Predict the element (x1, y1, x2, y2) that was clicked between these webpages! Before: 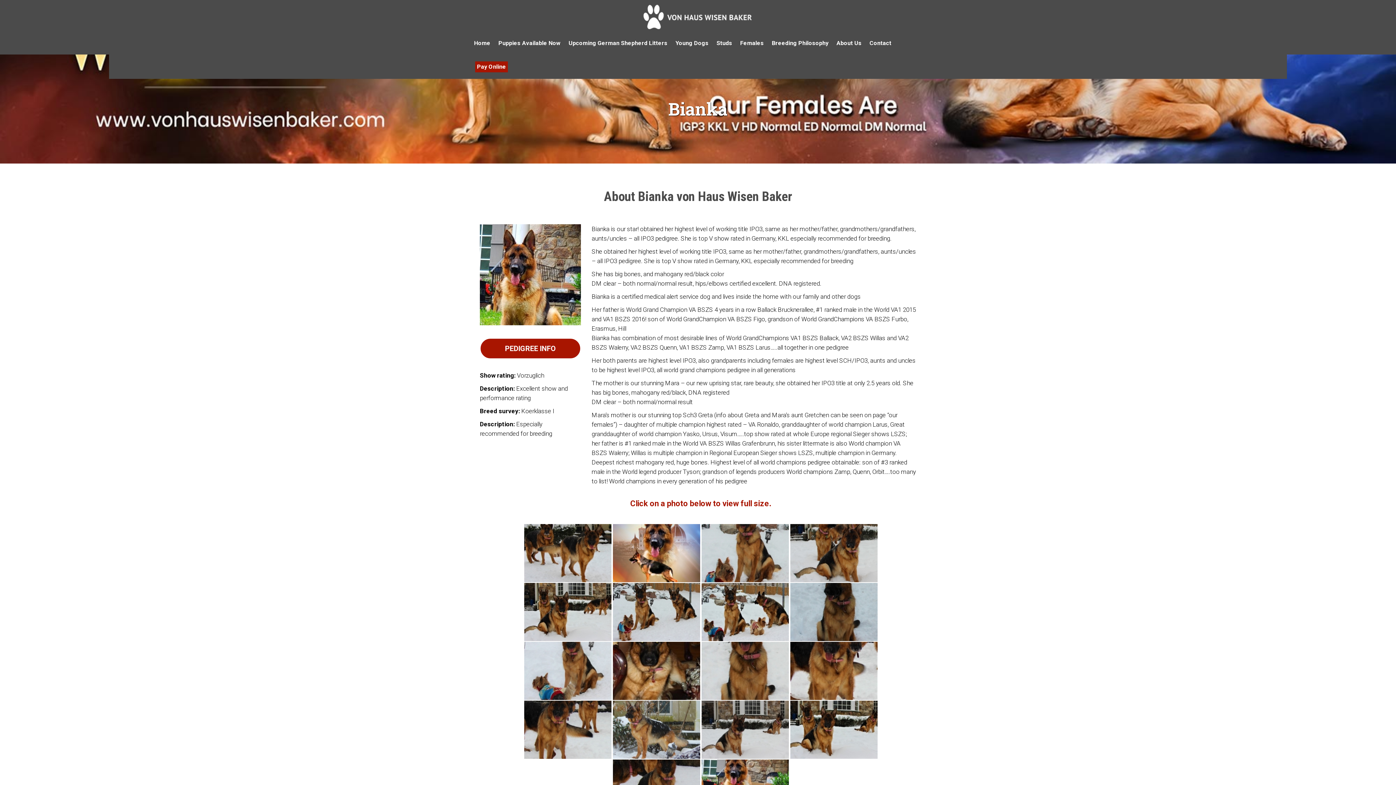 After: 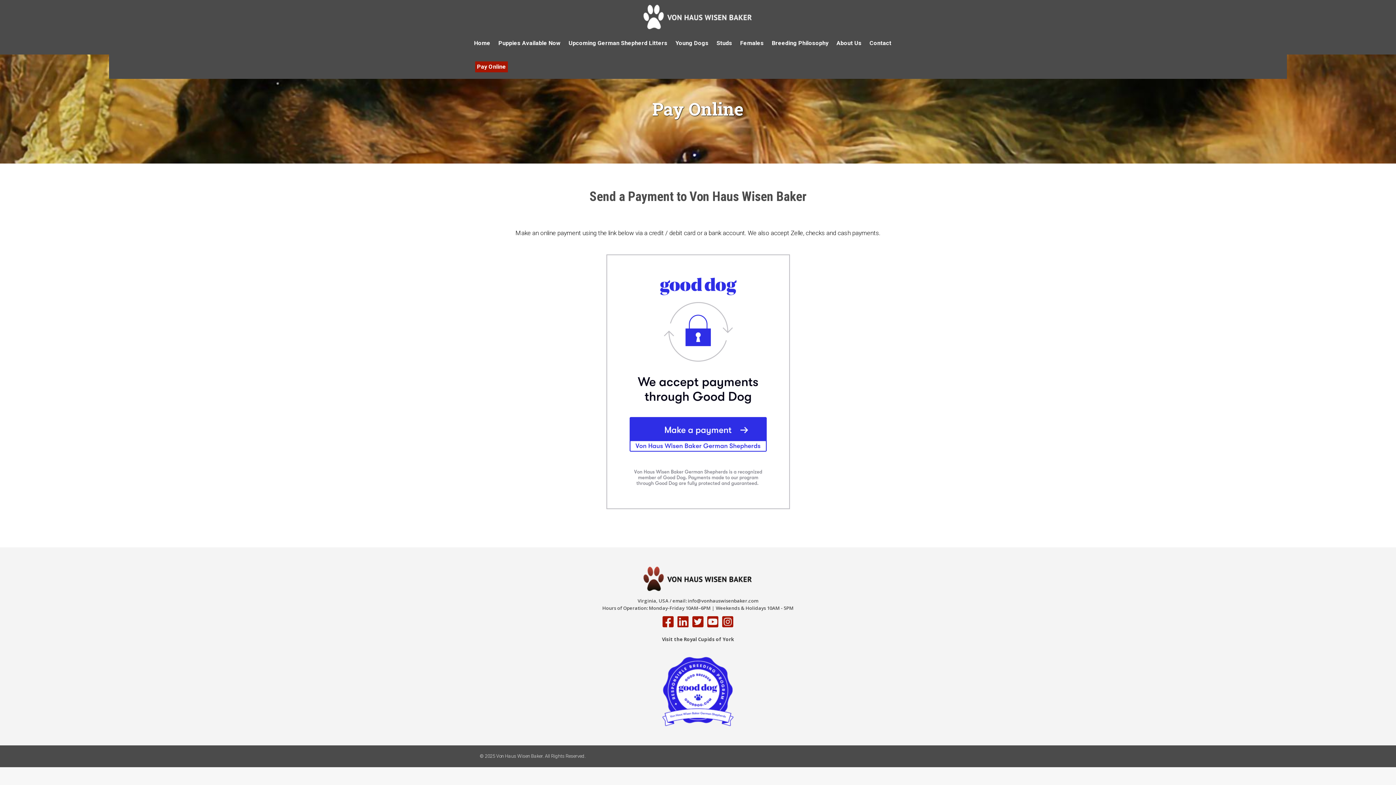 Action: bbox: (475, 61, 508, 72) label: Pay Online